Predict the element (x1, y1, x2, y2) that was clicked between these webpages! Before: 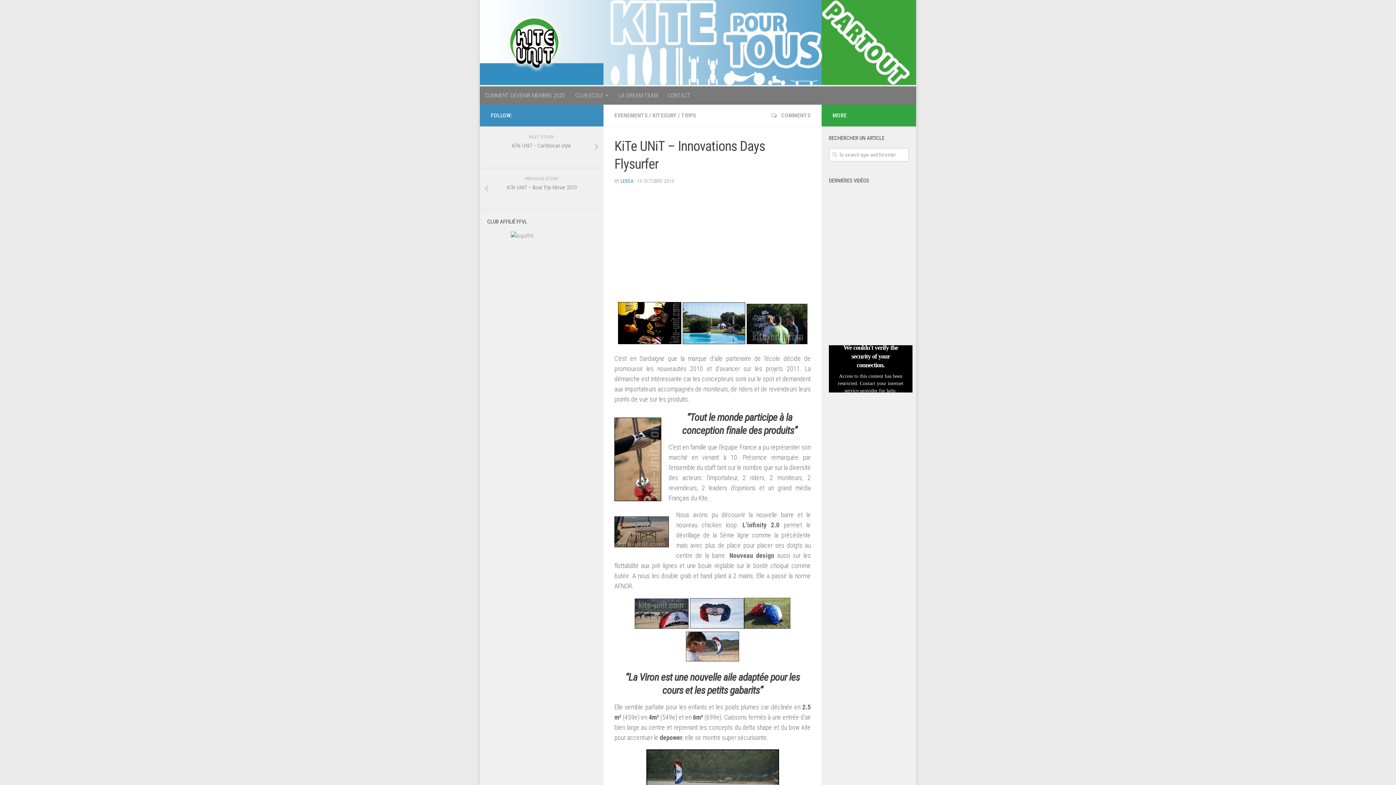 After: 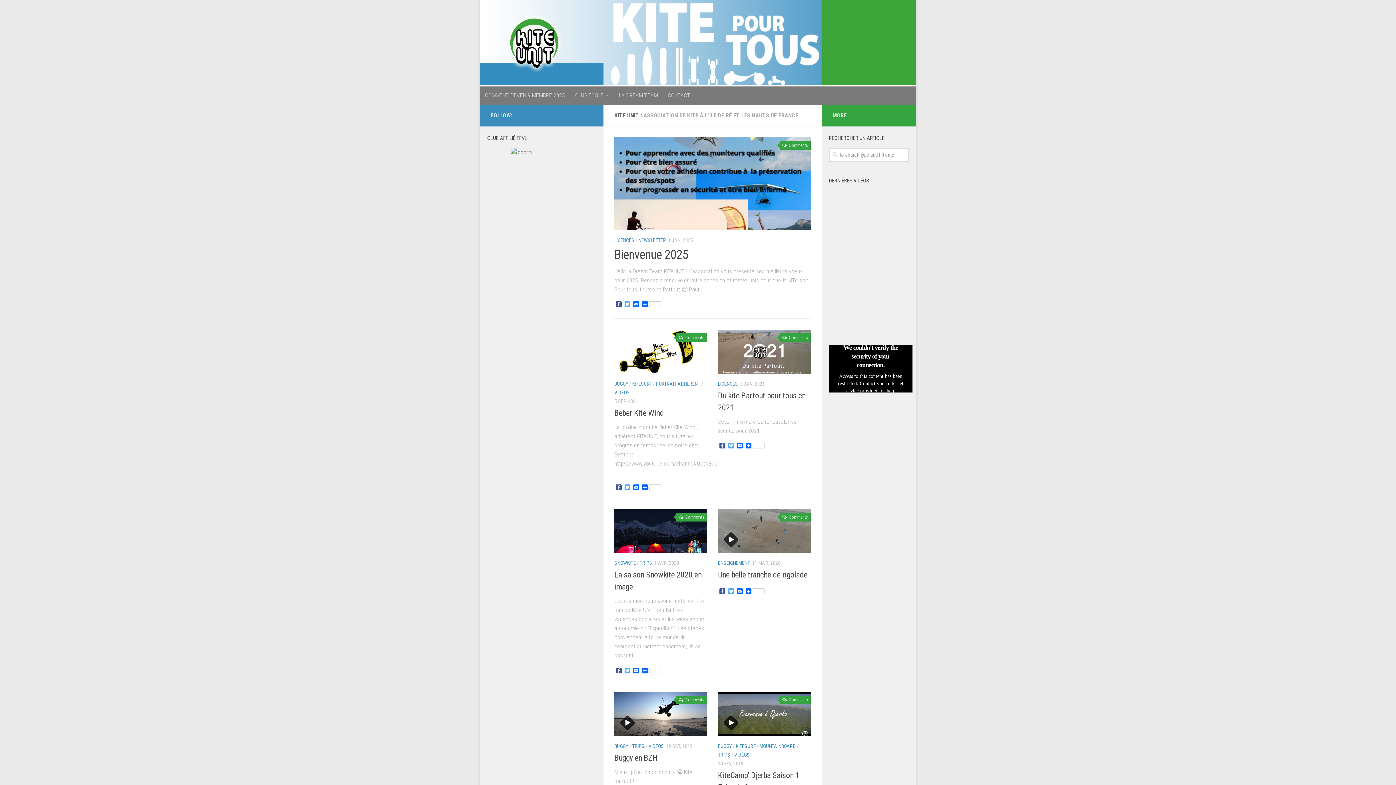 Action: bbox: (490, 13, 563, 72)